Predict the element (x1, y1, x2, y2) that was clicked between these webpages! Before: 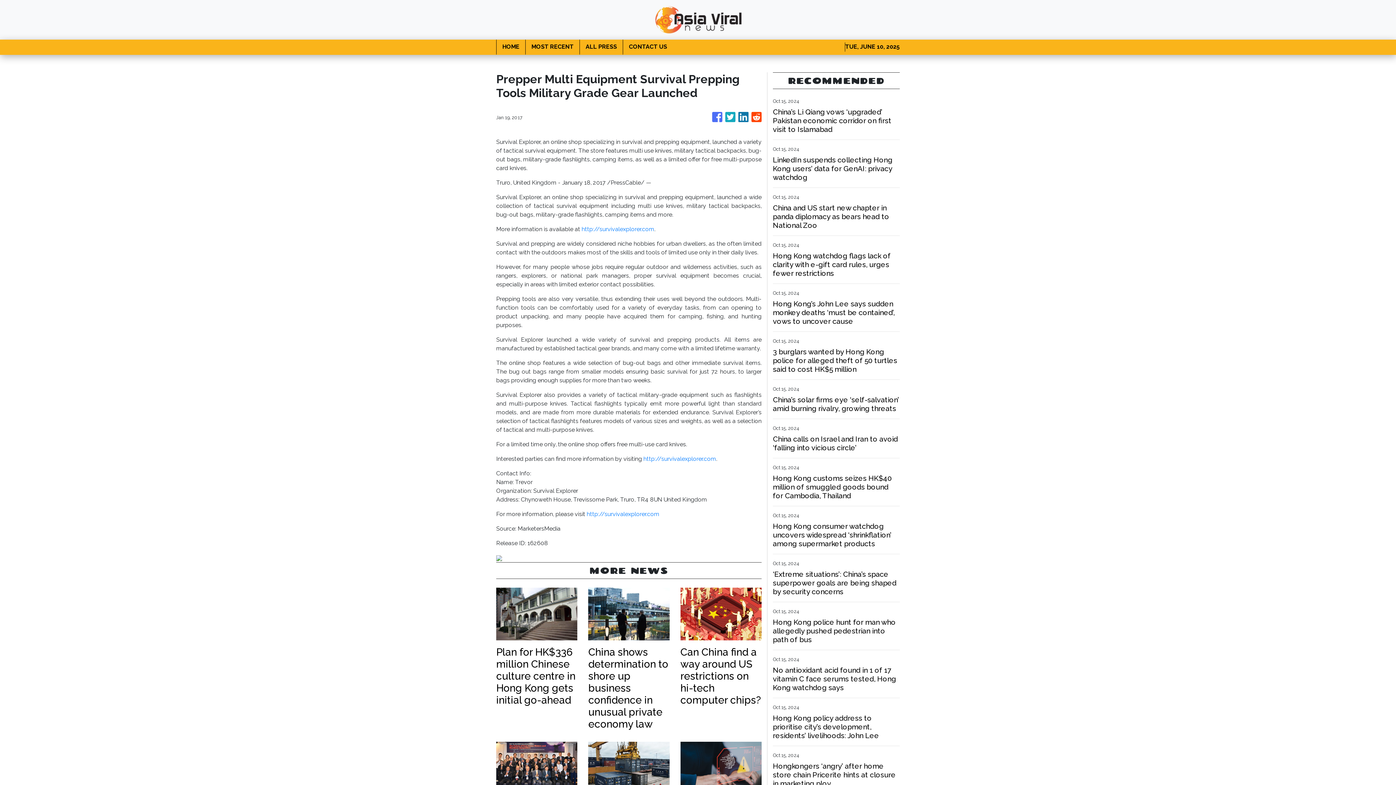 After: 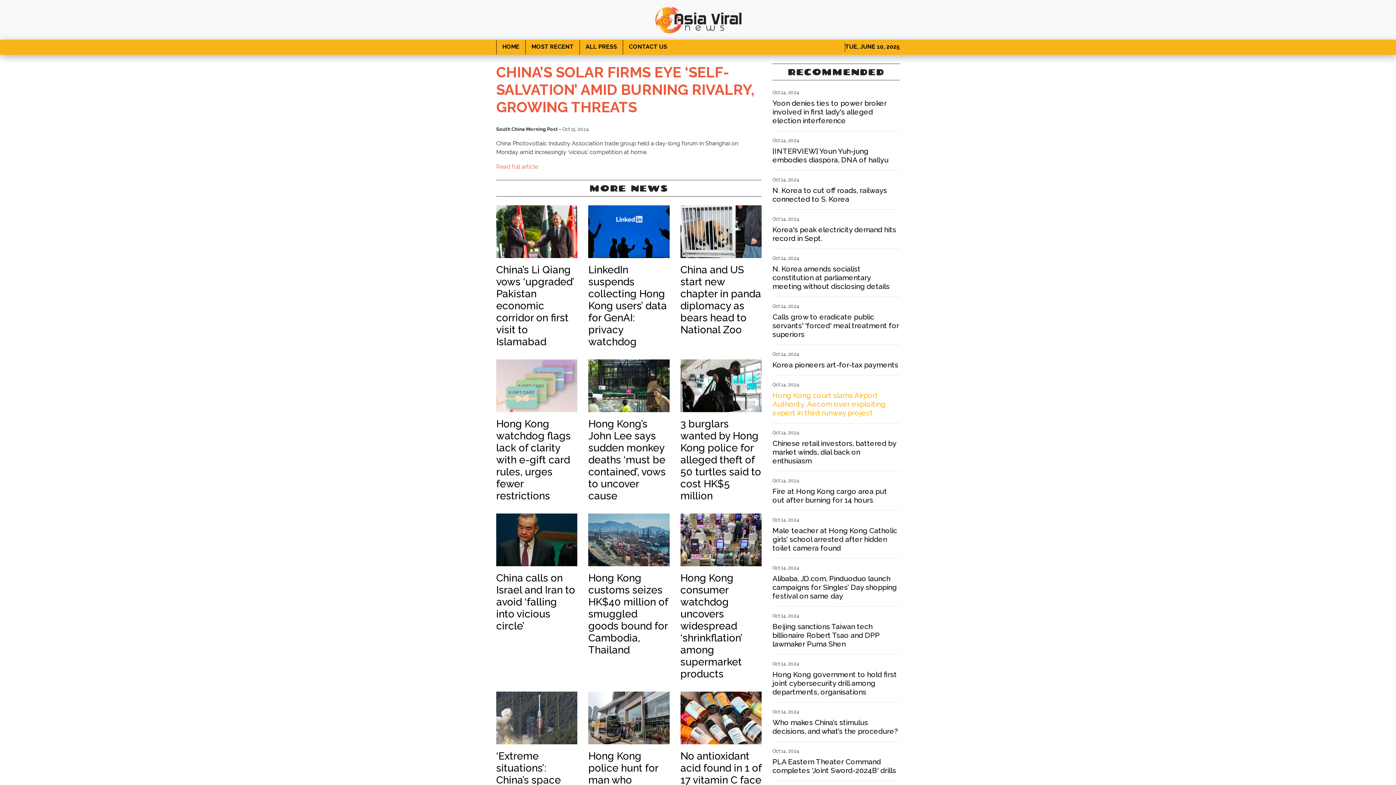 Action: label: China’s solar firms eye ‘self-salvation’ amid burning rivalry, growing threats bbox: (773, 395, 900, 413)